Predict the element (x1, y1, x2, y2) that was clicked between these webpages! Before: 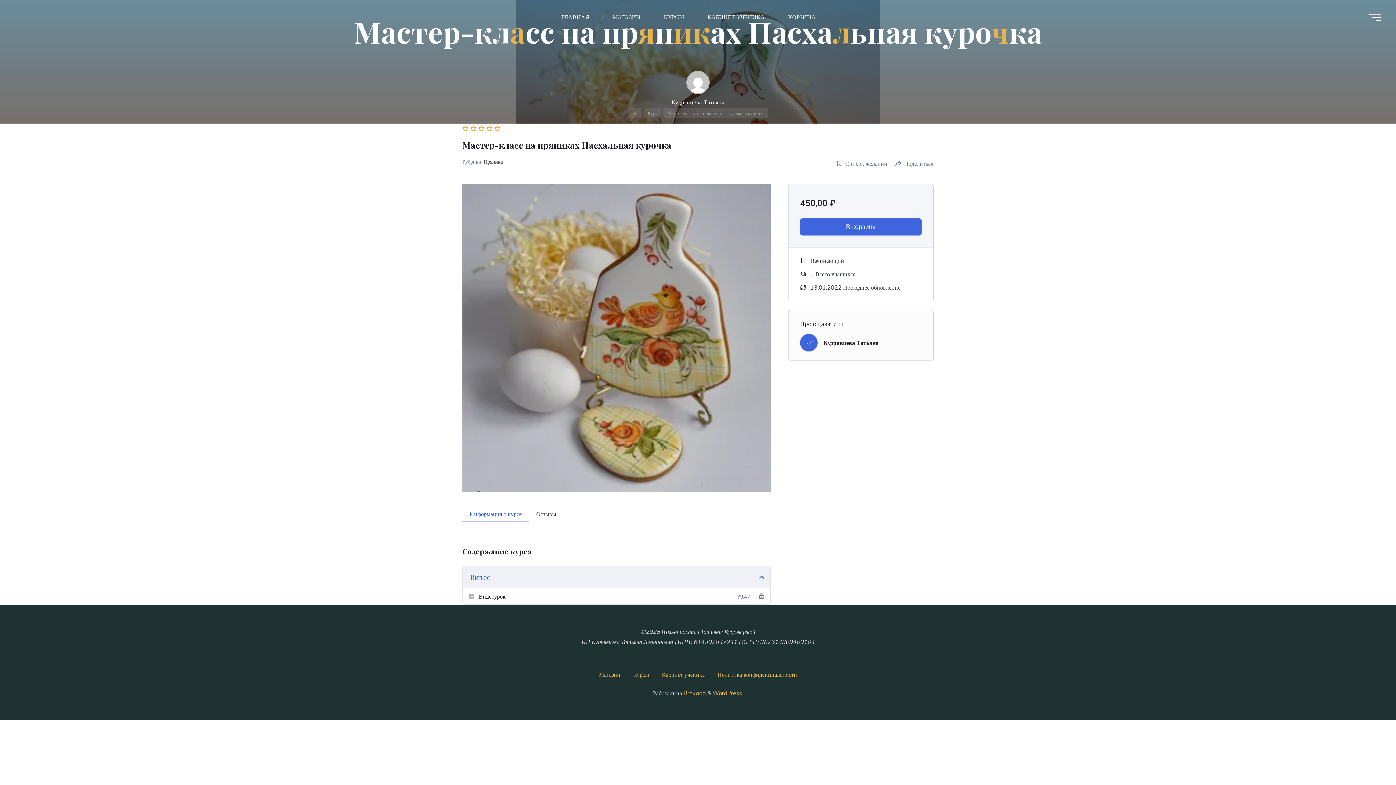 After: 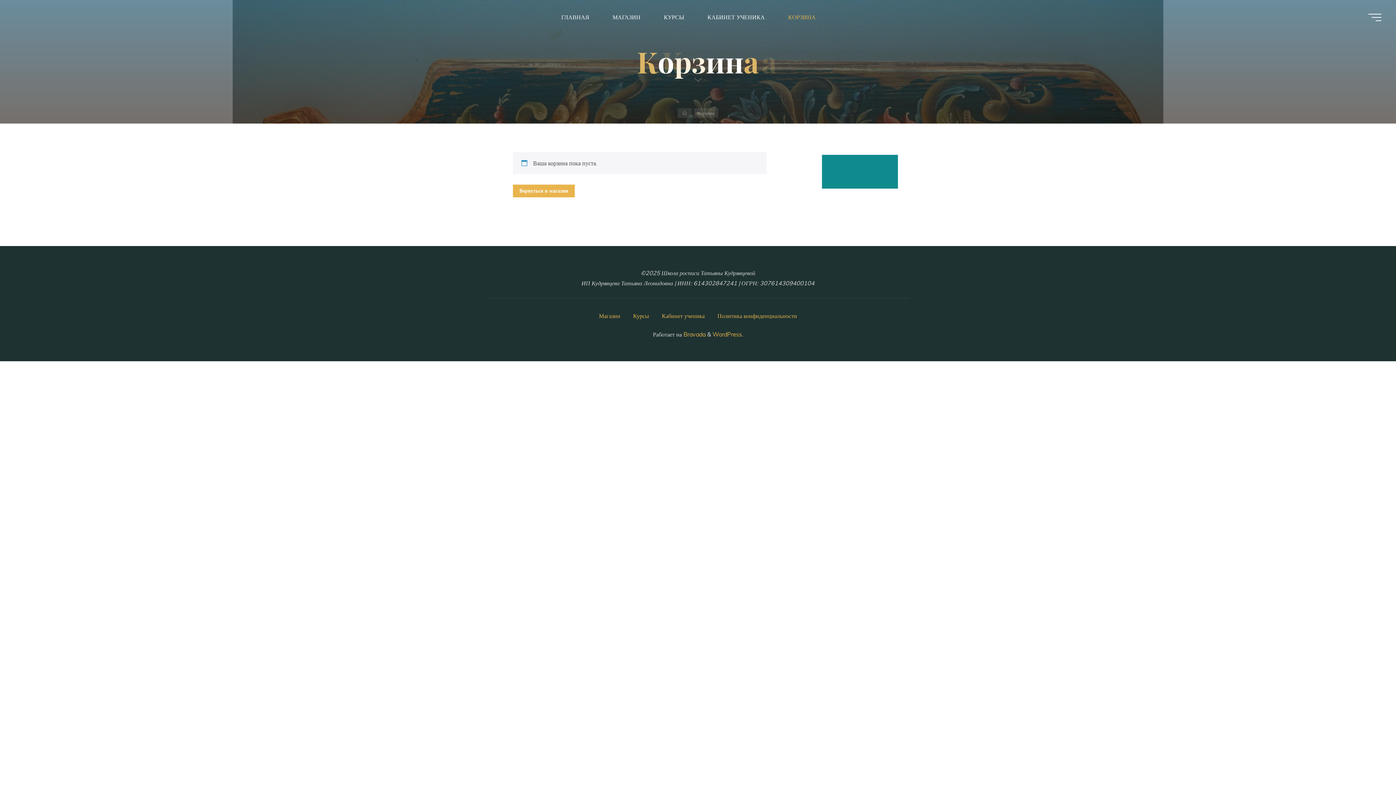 Action: label: КОРЗИНА bbox: (776, 3, 827, 30)